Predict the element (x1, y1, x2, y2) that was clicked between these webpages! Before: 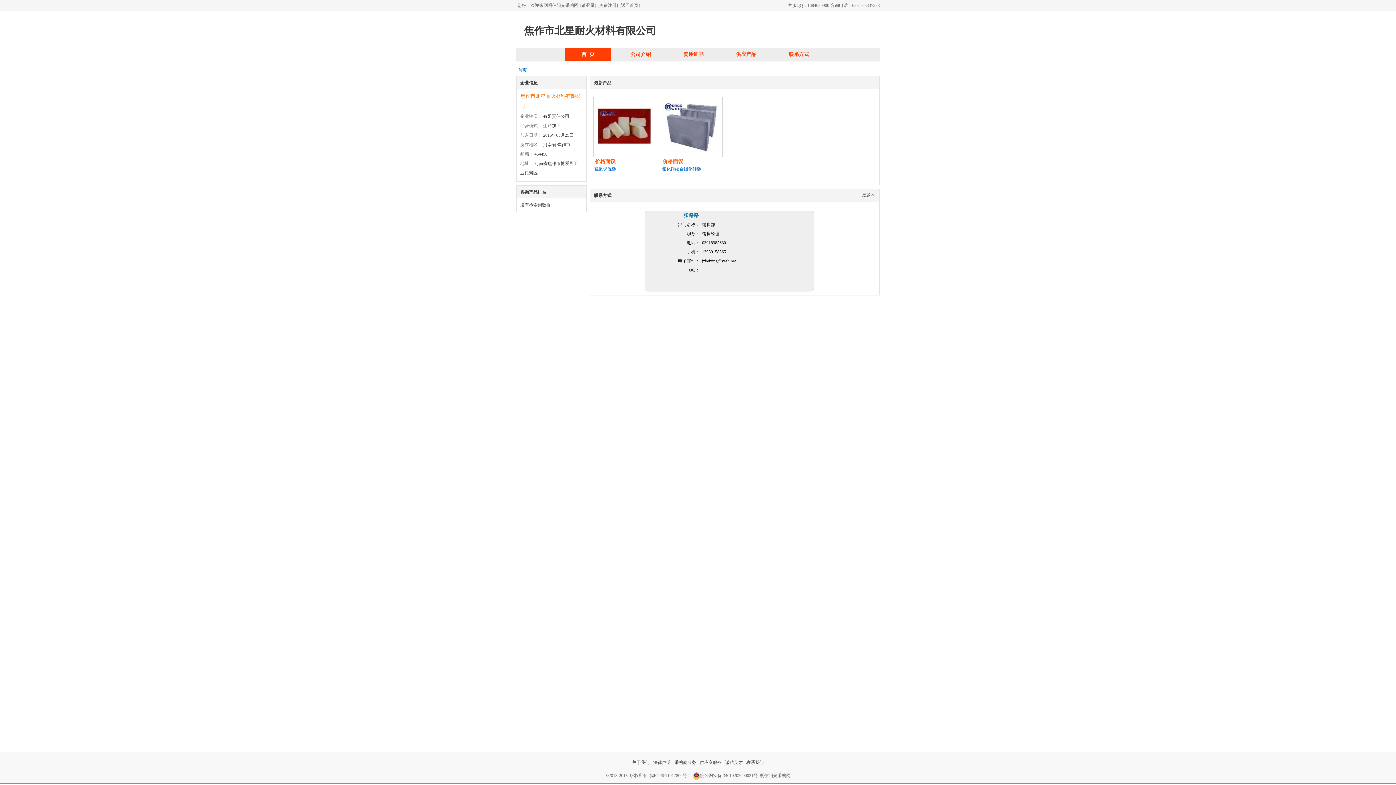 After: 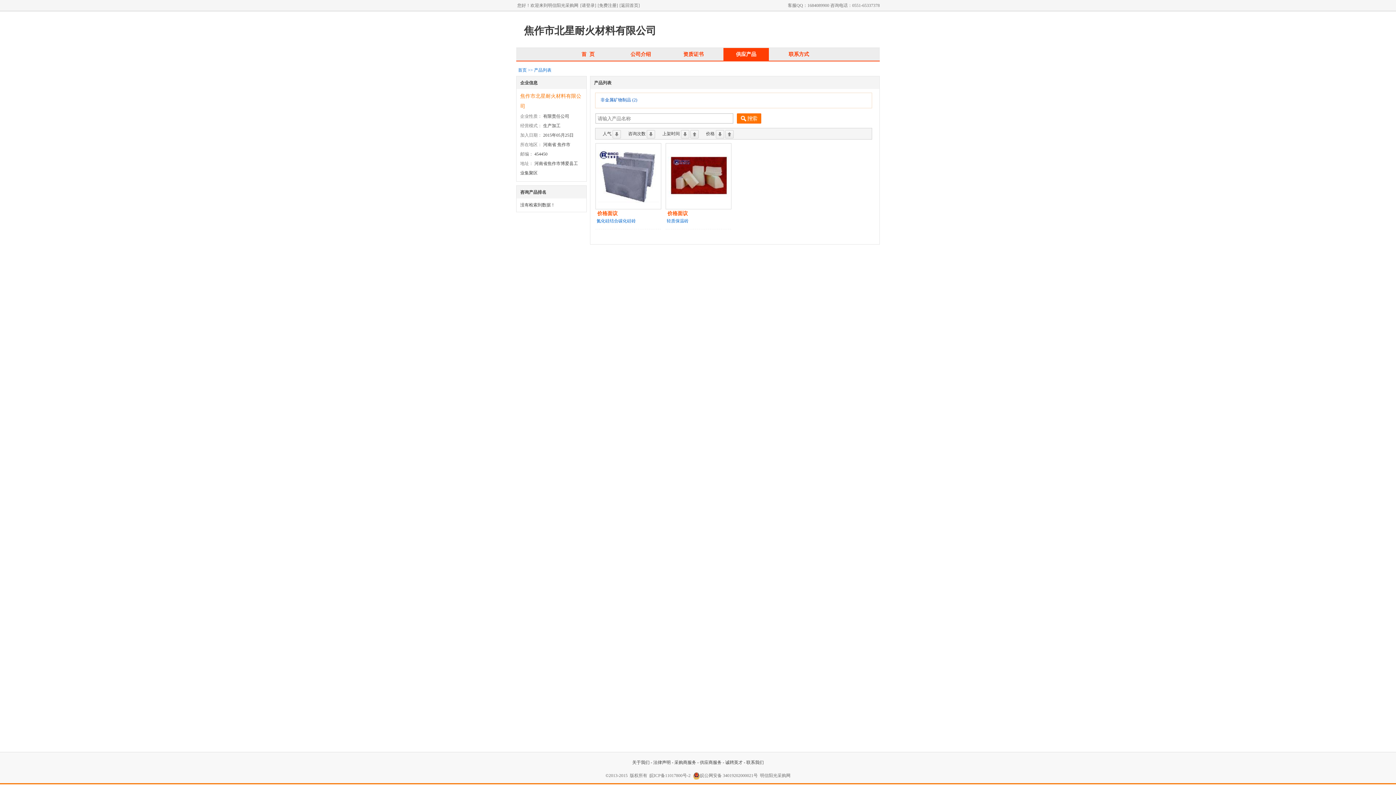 Action: bbox: (723, 48, 769, 60) label: 供应产品